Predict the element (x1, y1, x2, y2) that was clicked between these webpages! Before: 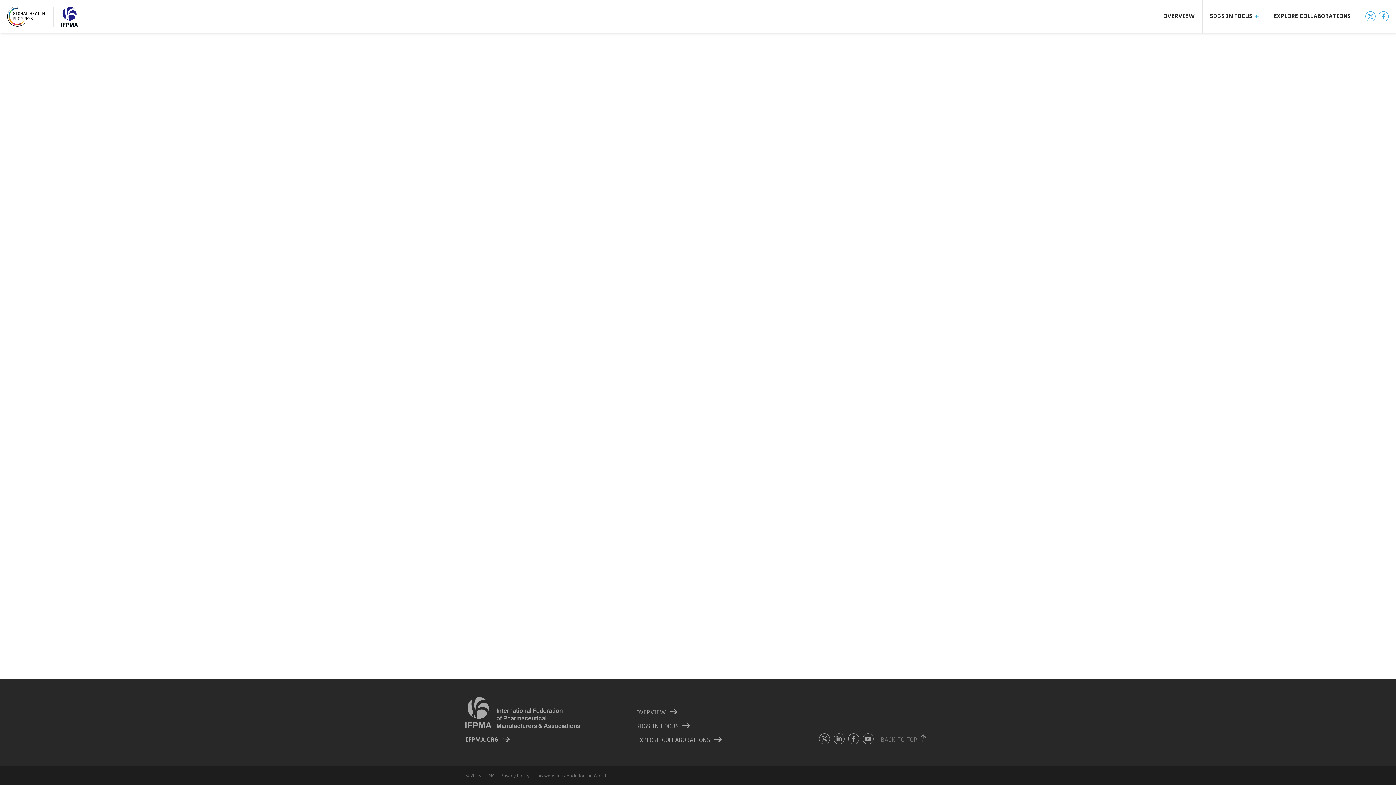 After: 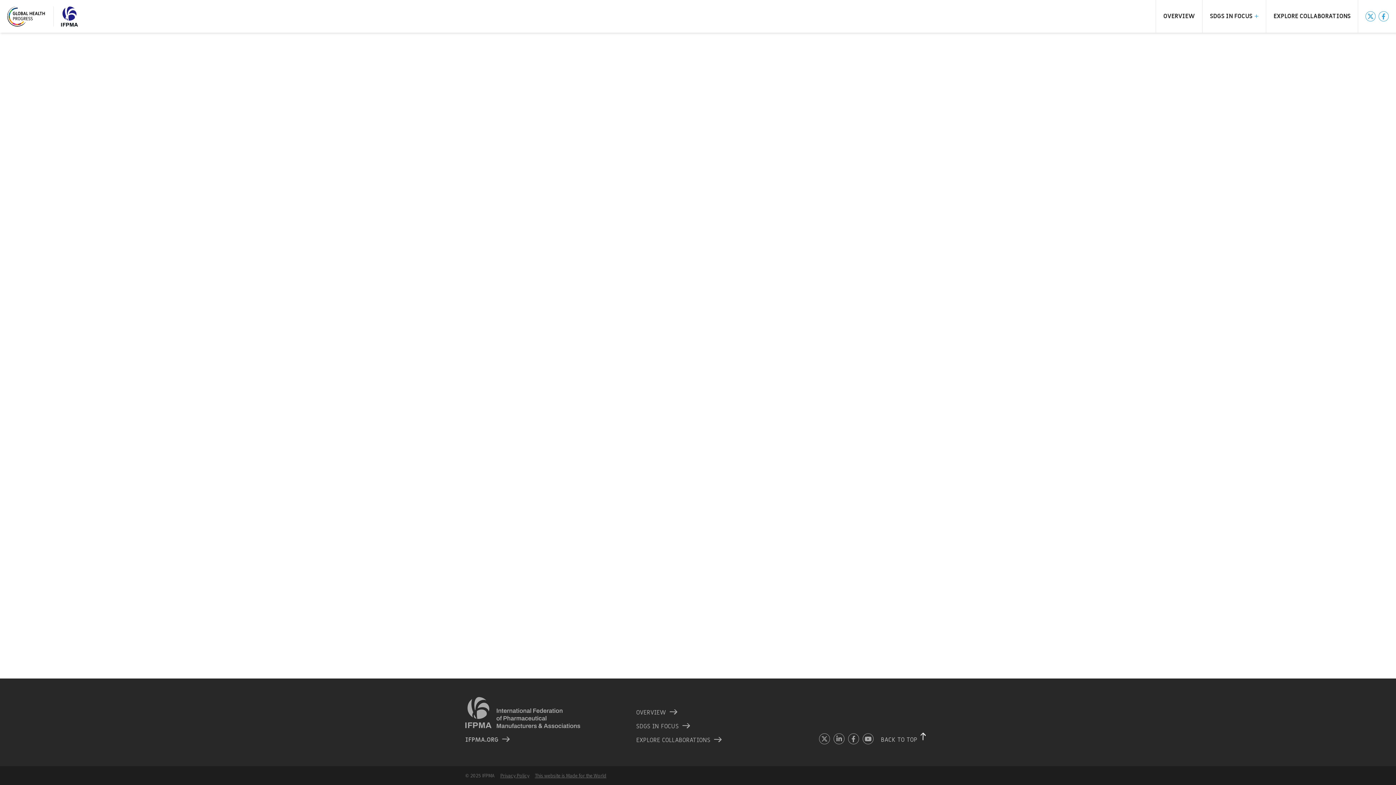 Action: label: BACK TO TOP bbox: (881, 697, 930, 744)